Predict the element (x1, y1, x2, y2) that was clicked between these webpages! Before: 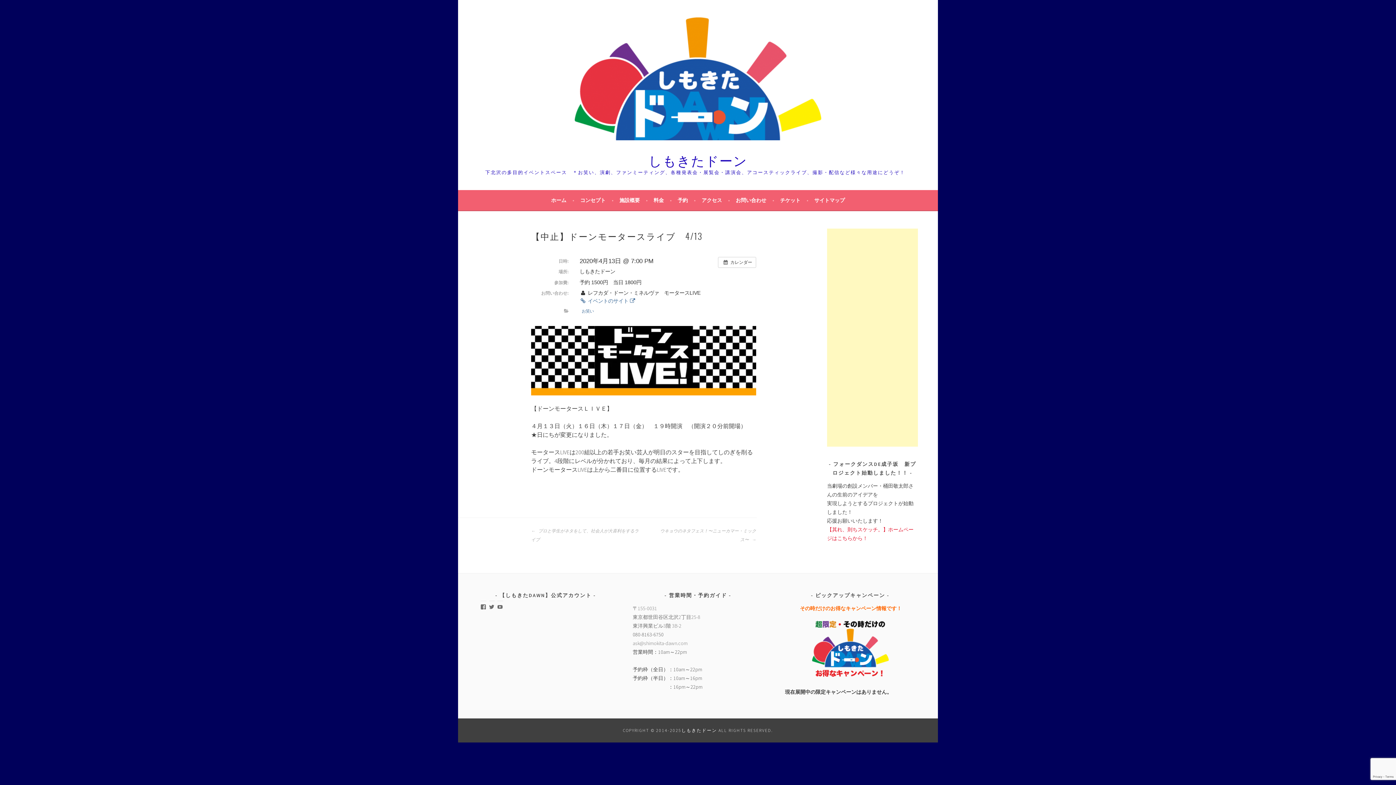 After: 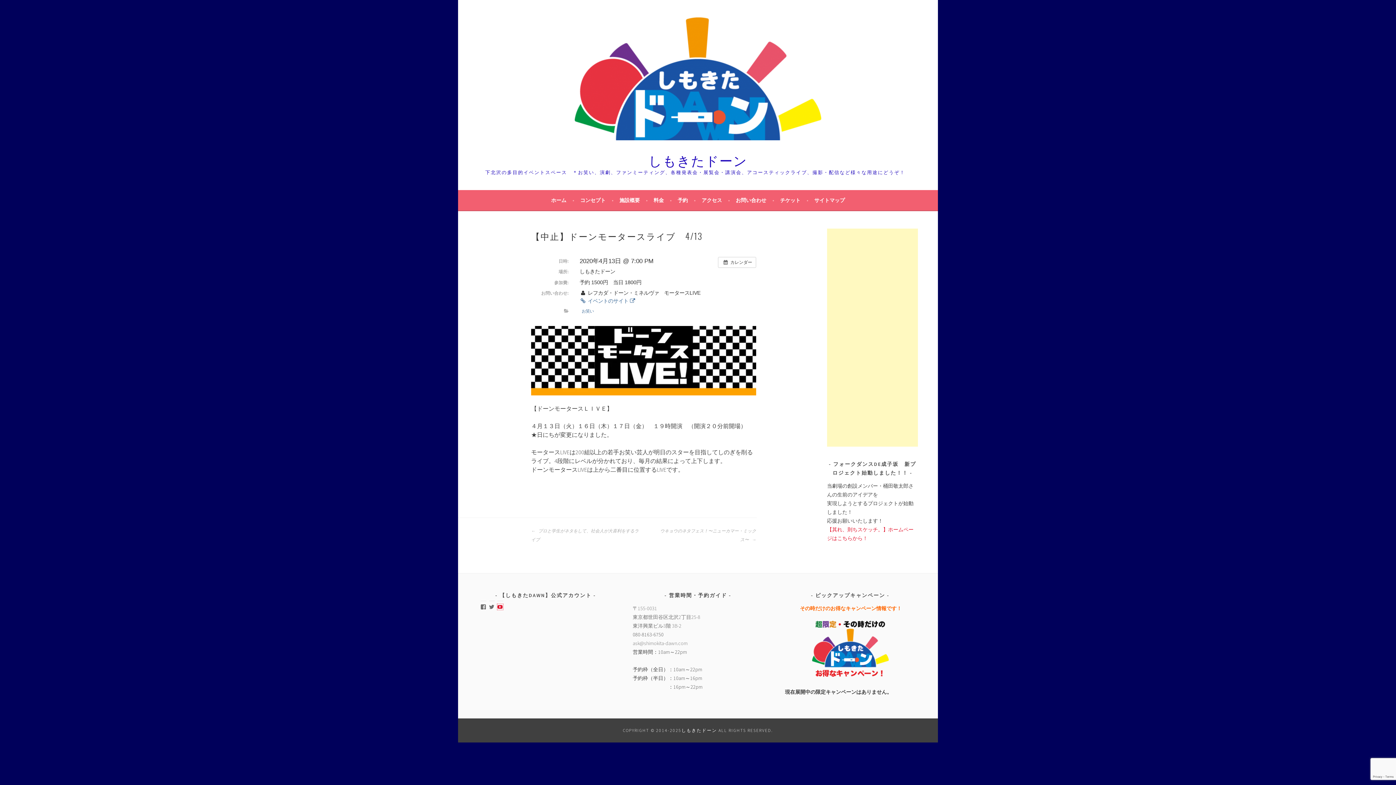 Action: bbox: (497, 604, 503, 610) label: UCPlbwNvksz2mr8xLJbfvNsg さんのプロフィールを YouTube で表示